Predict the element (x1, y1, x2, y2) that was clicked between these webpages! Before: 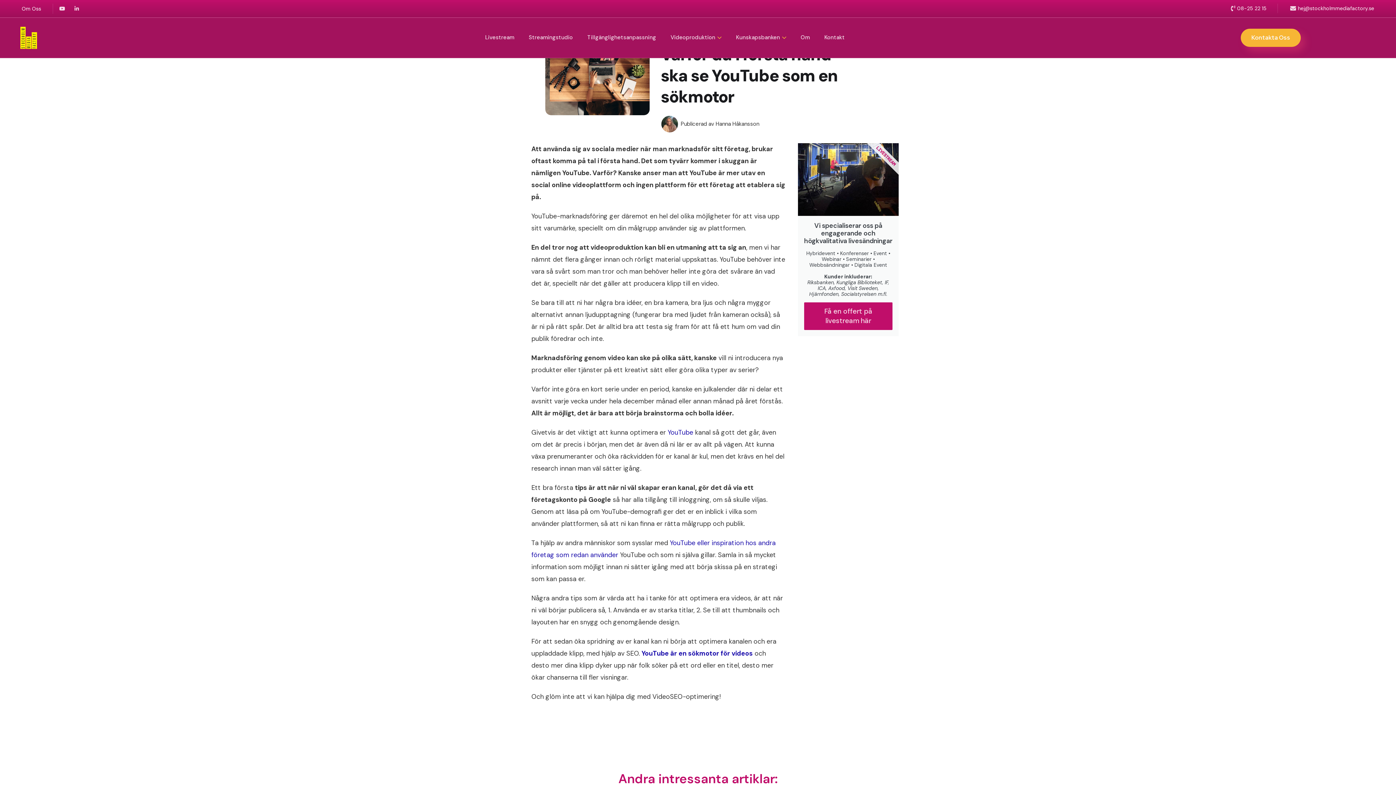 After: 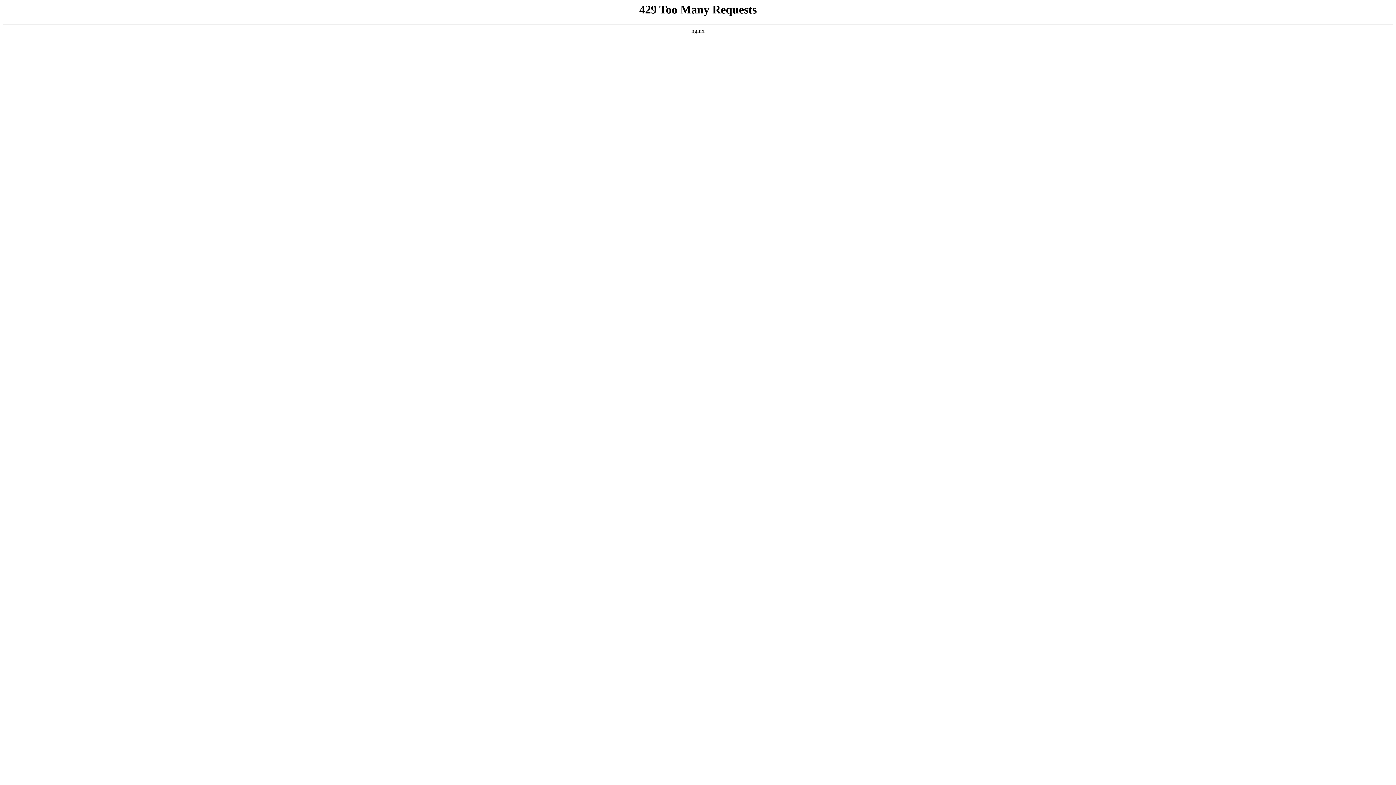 Action: label: Kunskapsbanken bbox: (736, 25, 786, 49)